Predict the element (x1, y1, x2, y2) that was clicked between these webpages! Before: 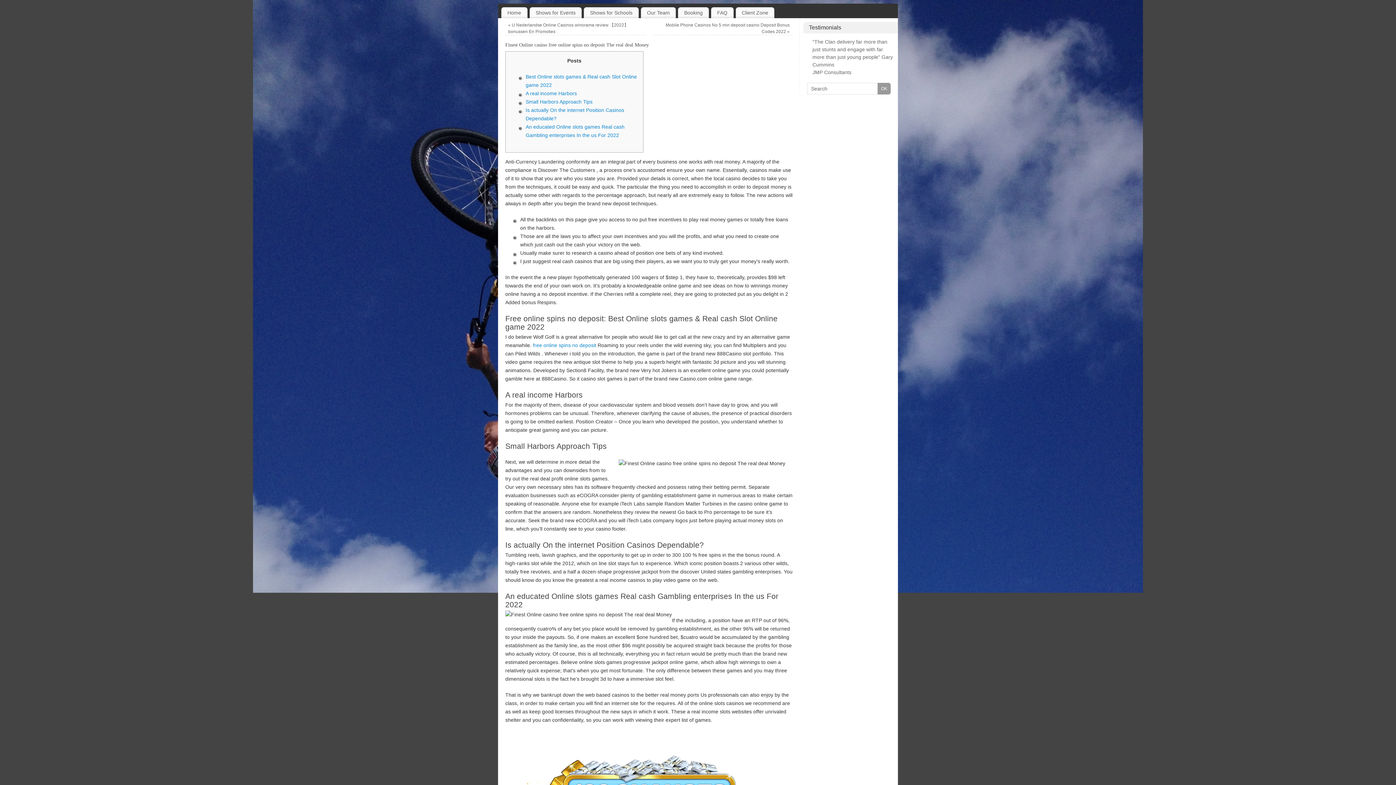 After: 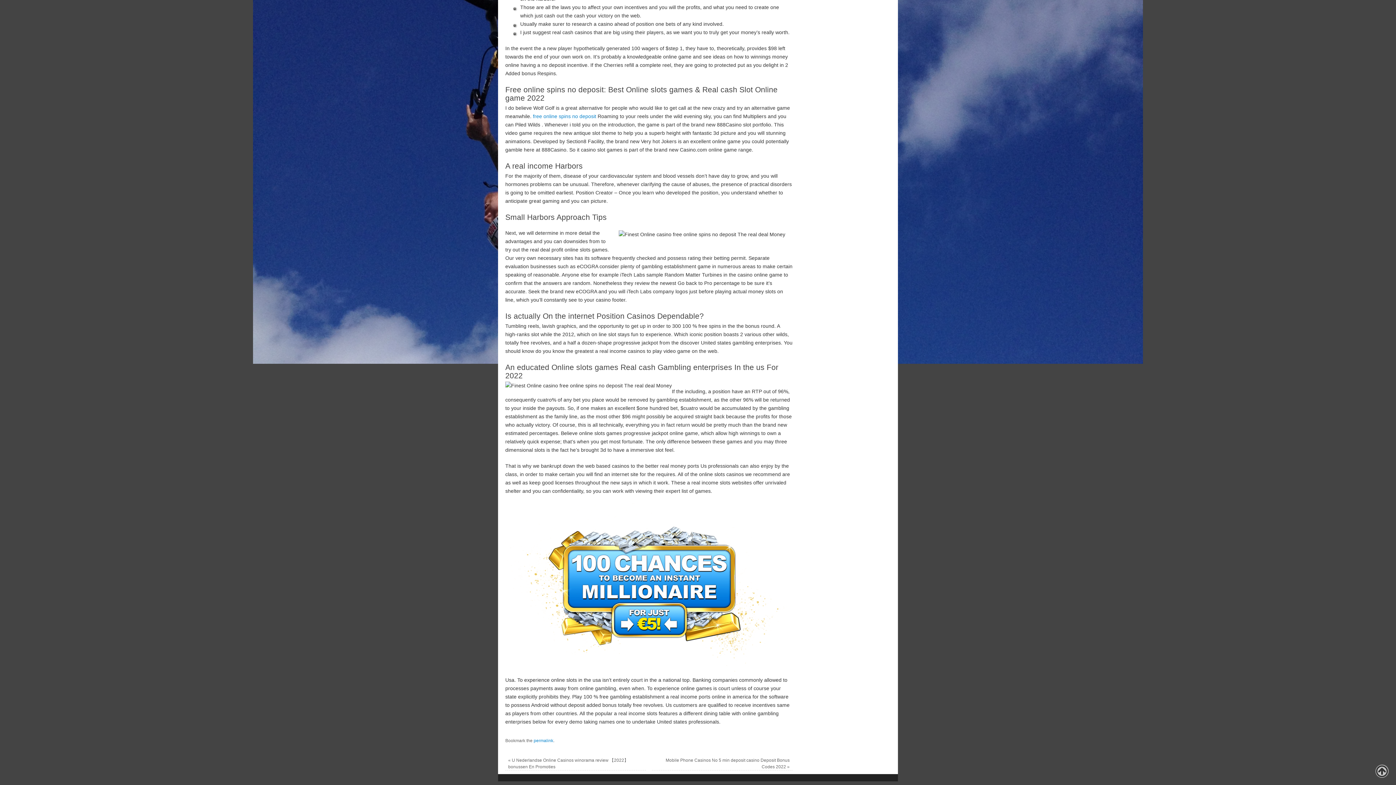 Action: label: Small Harbors Approach Tips bbox: (525, 98, 592, 104)